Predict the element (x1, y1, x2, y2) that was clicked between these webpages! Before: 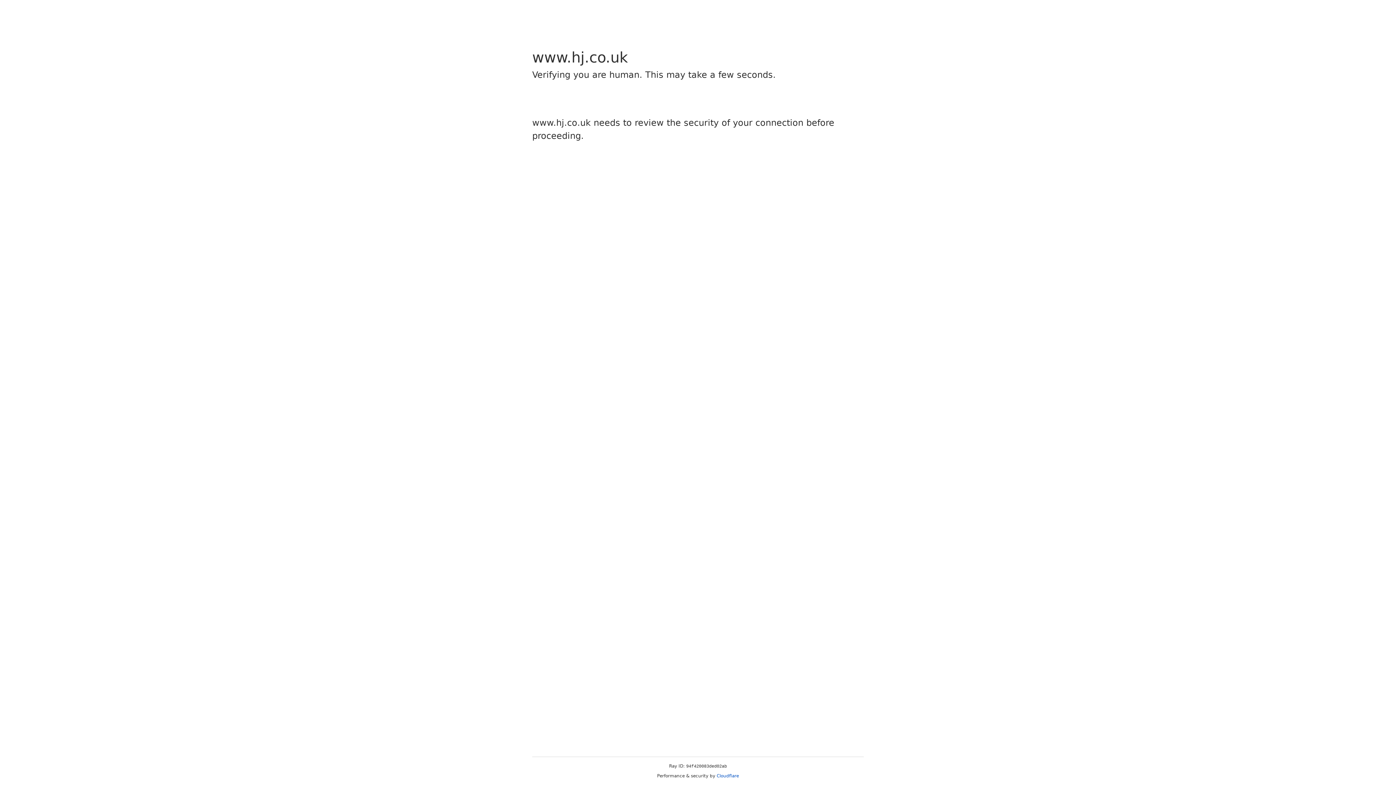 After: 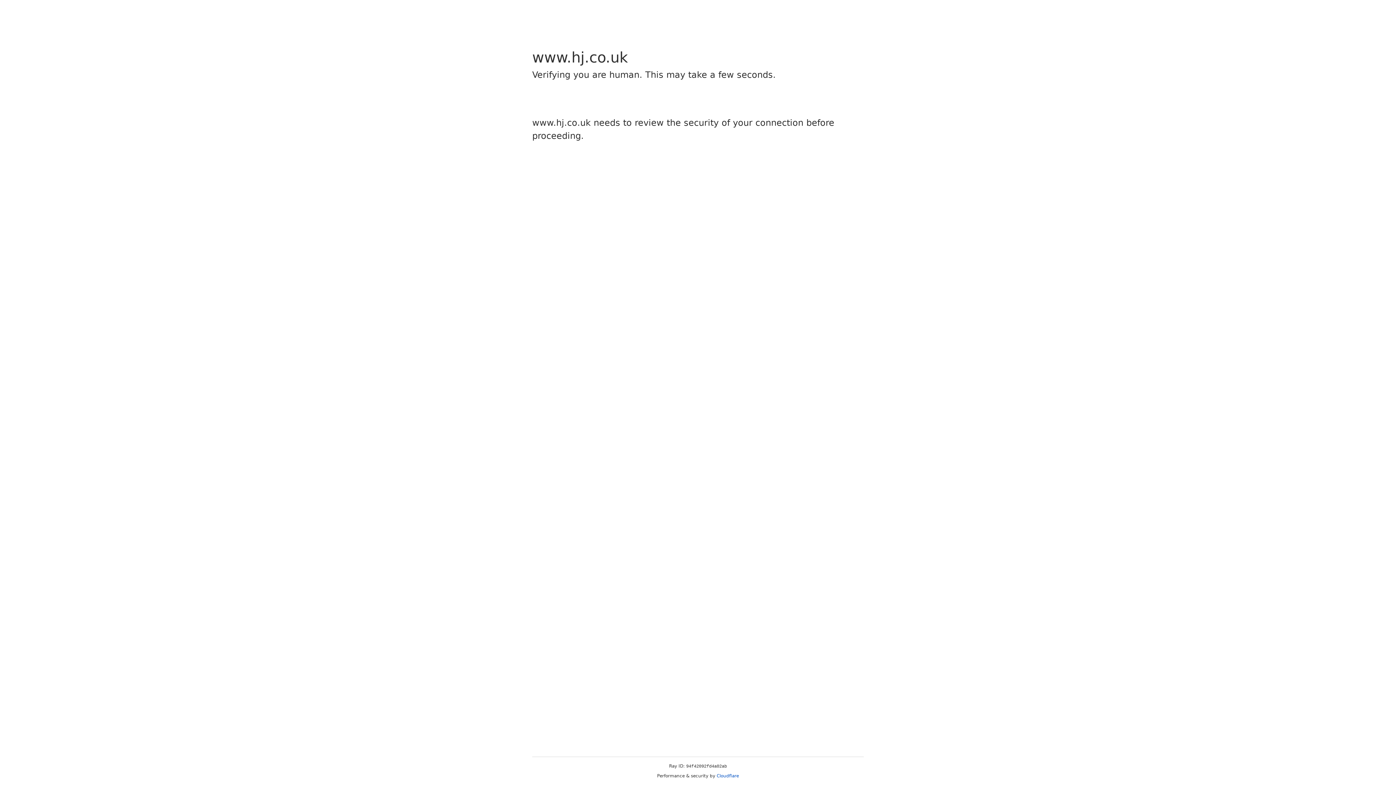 Action: bbox: (716, 773, 739, 778) label: Cloudflare